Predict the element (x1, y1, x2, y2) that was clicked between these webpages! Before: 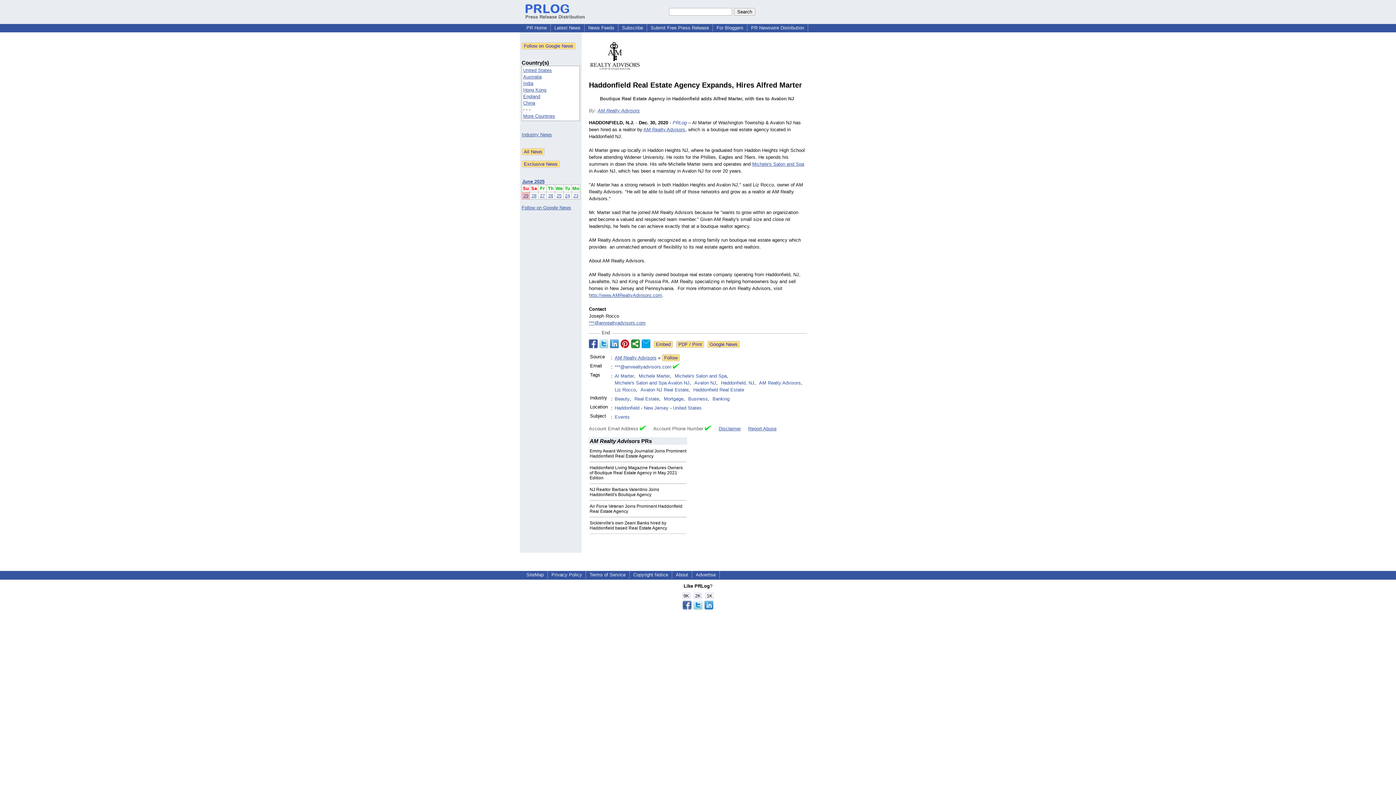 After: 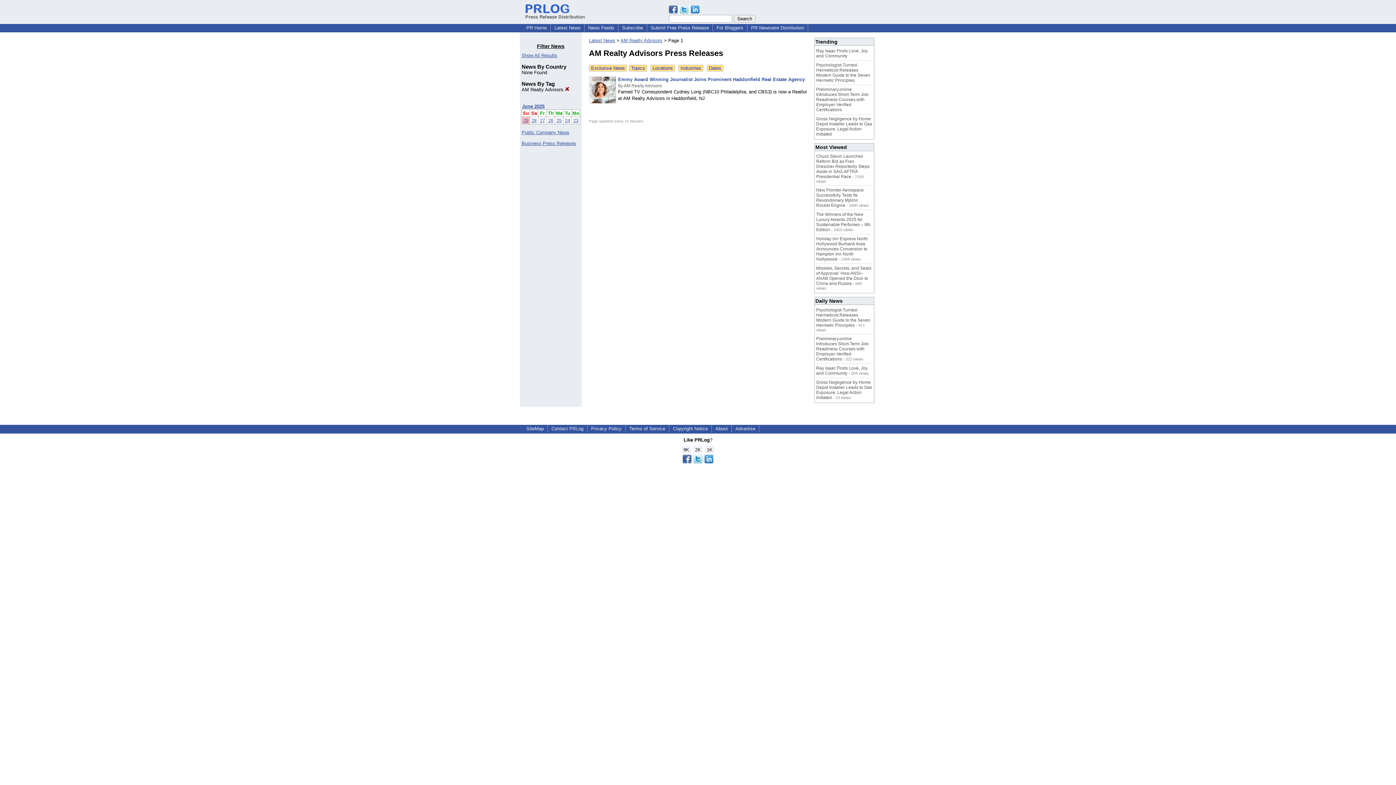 Action: label: AM Realty Advisors bbox: (759, 379, 801, 386)